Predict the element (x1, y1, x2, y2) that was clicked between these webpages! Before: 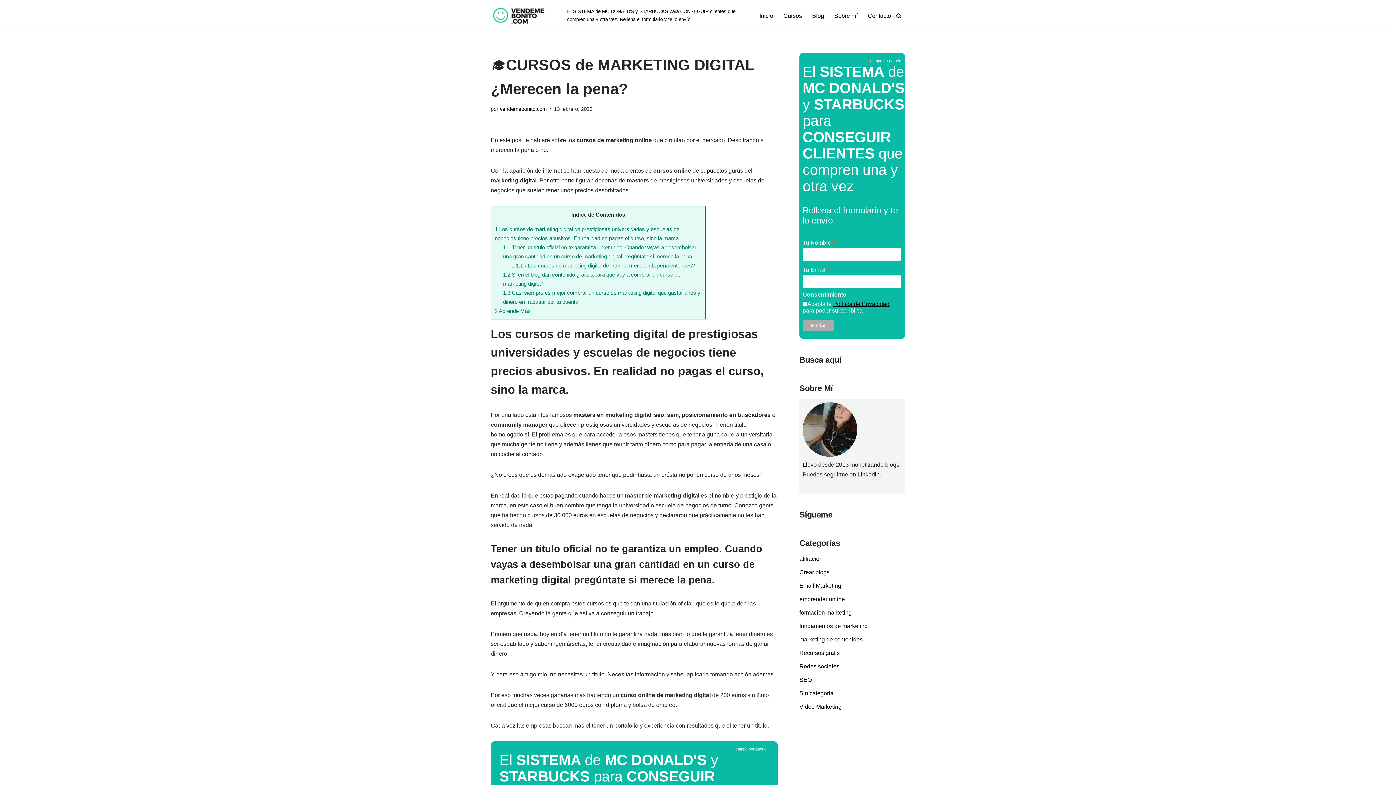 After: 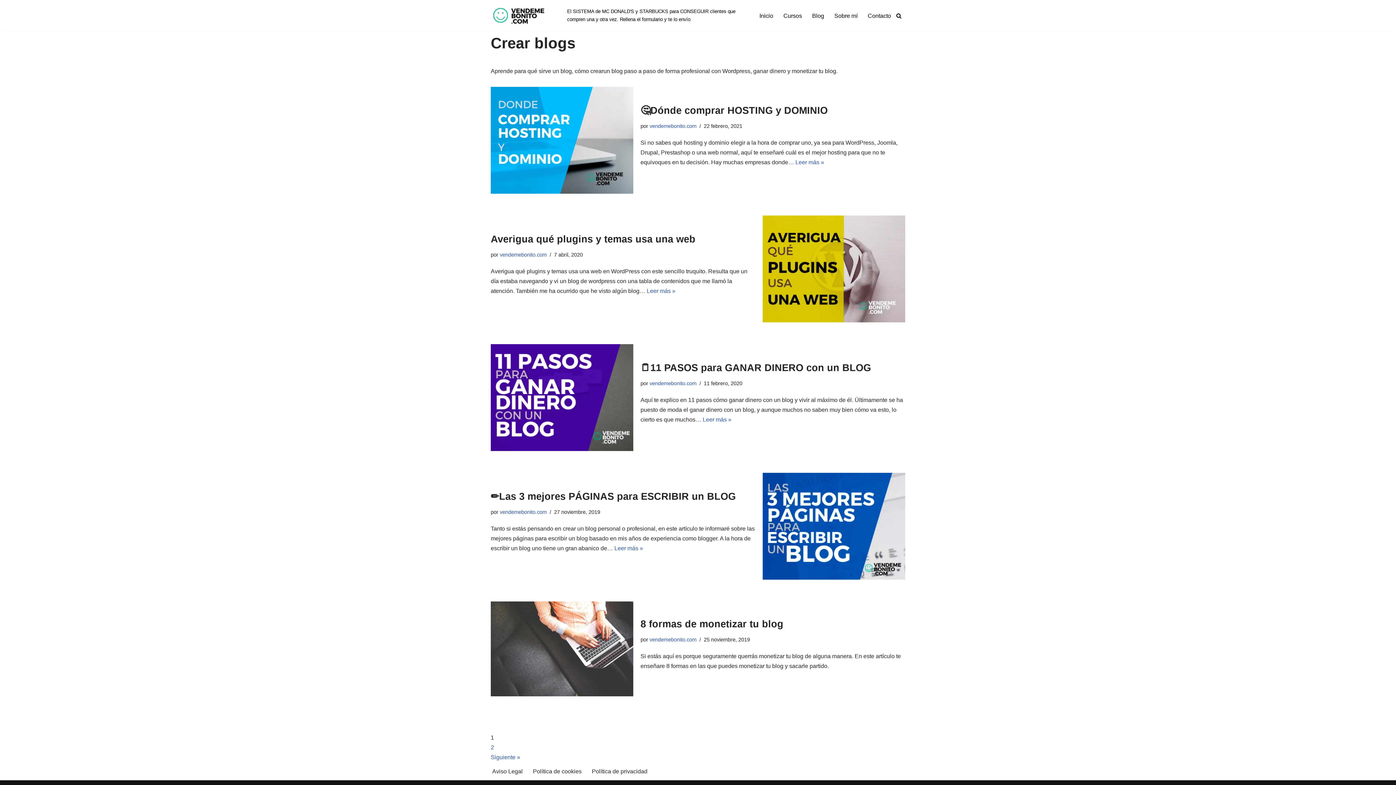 Action: bbox: (799, 569, 829, 575) label: Crear blogs